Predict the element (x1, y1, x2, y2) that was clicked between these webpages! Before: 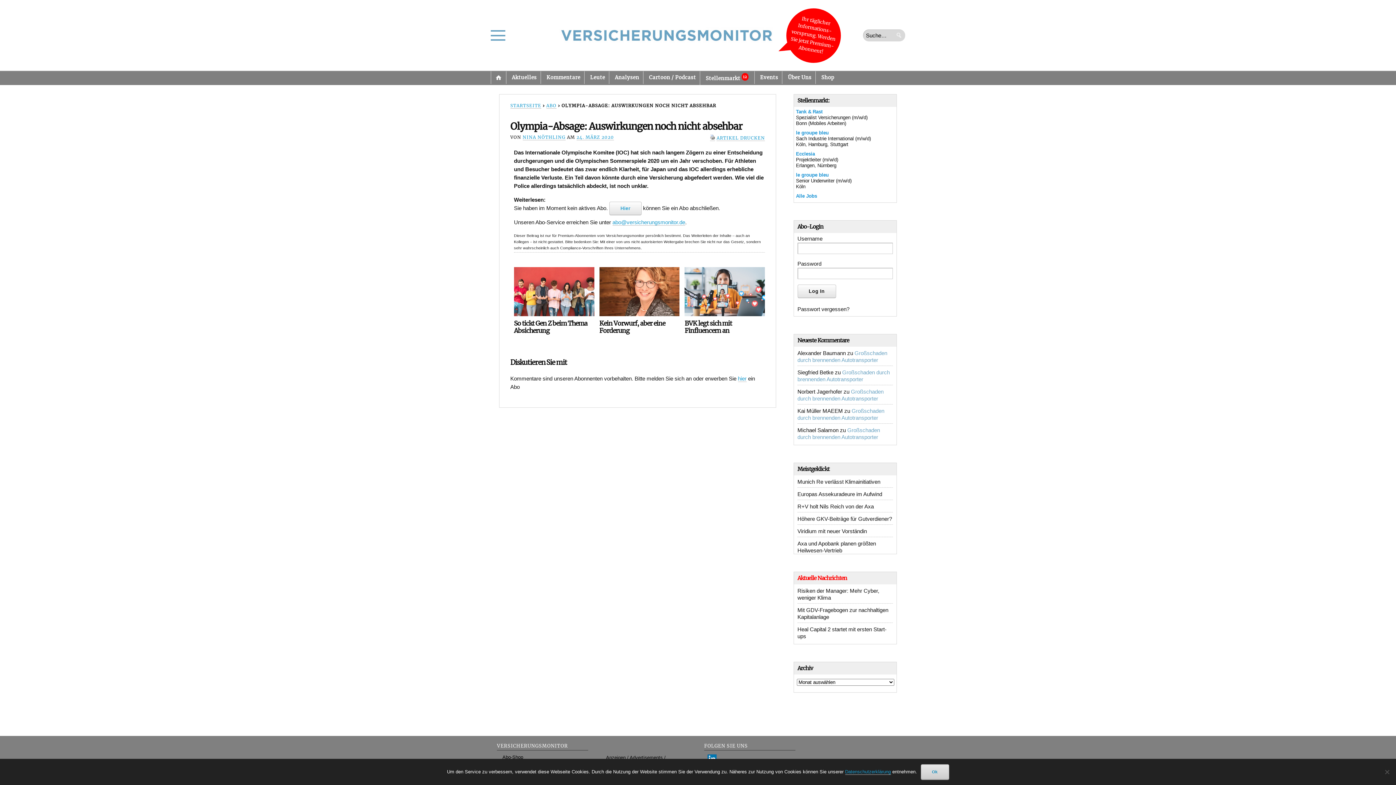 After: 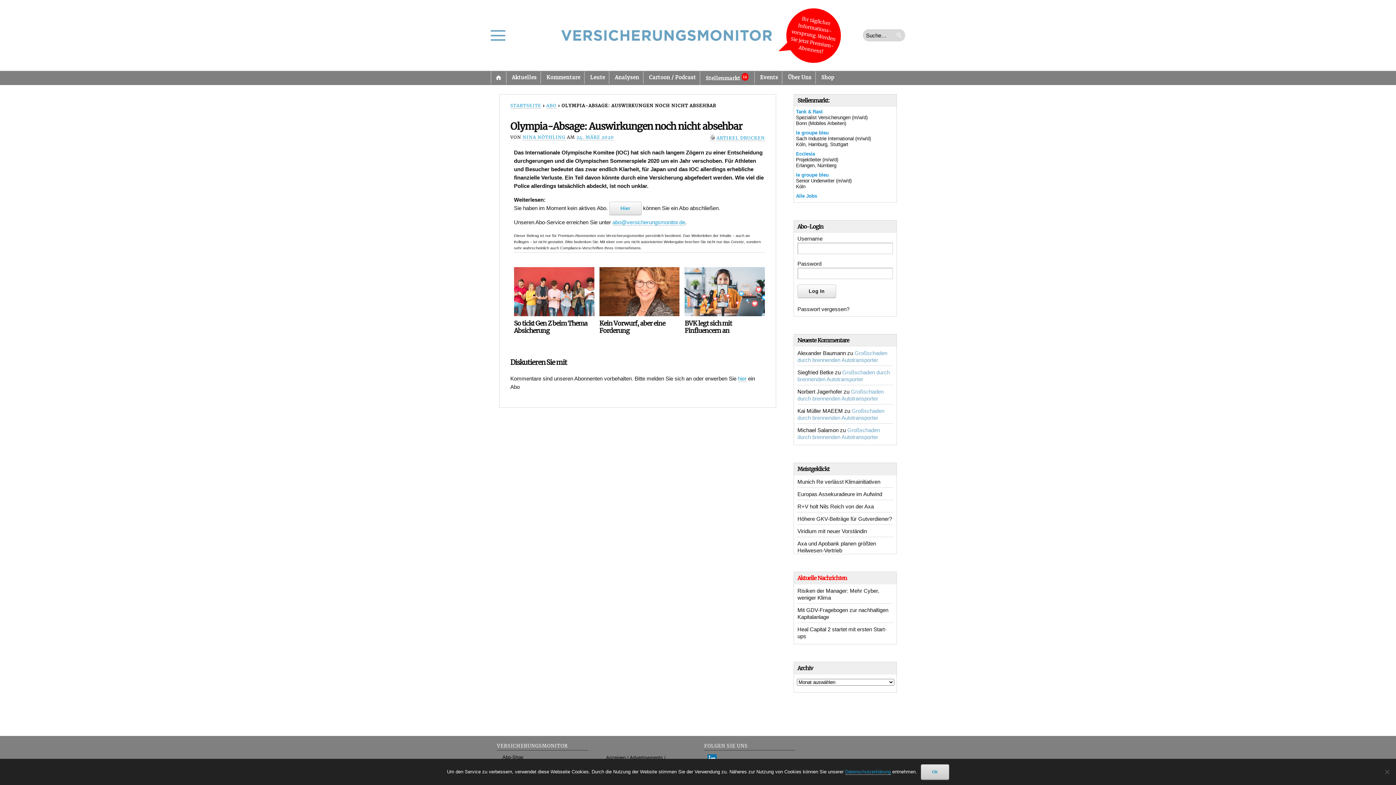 Action: label: le groupe bleu bbox: (796, 130, 828, 135)